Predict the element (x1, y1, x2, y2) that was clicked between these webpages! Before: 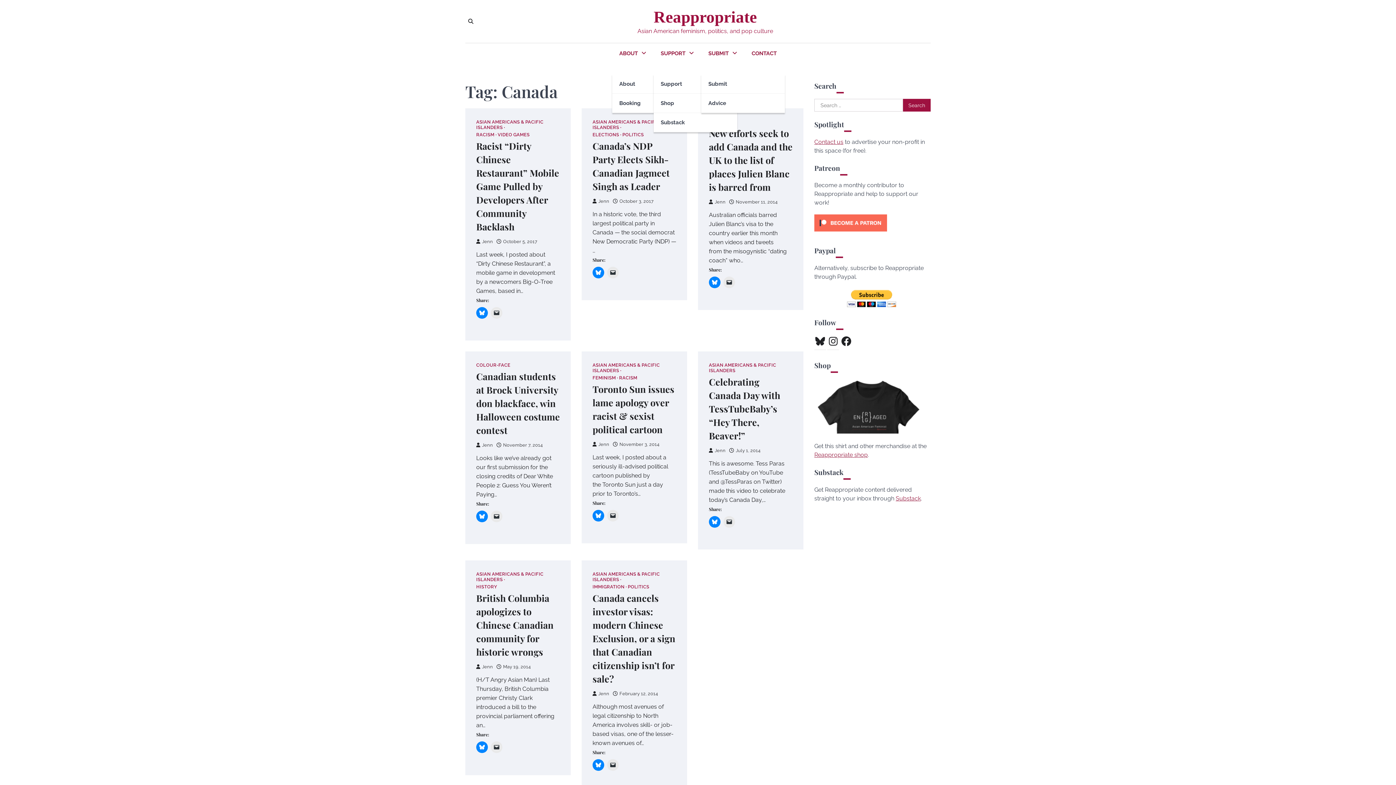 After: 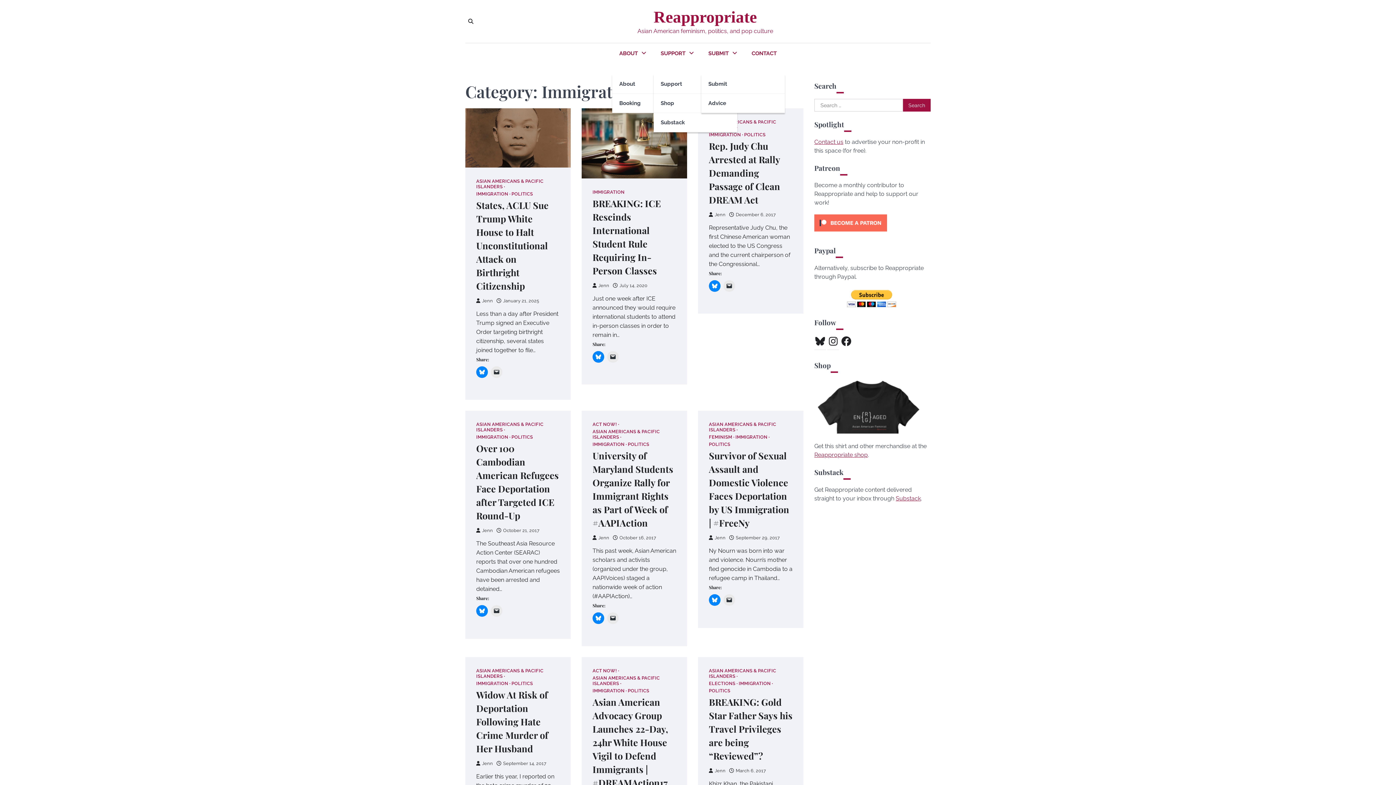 Action: bbox: (592, 584, 626, 589) label: IMMIGRATION